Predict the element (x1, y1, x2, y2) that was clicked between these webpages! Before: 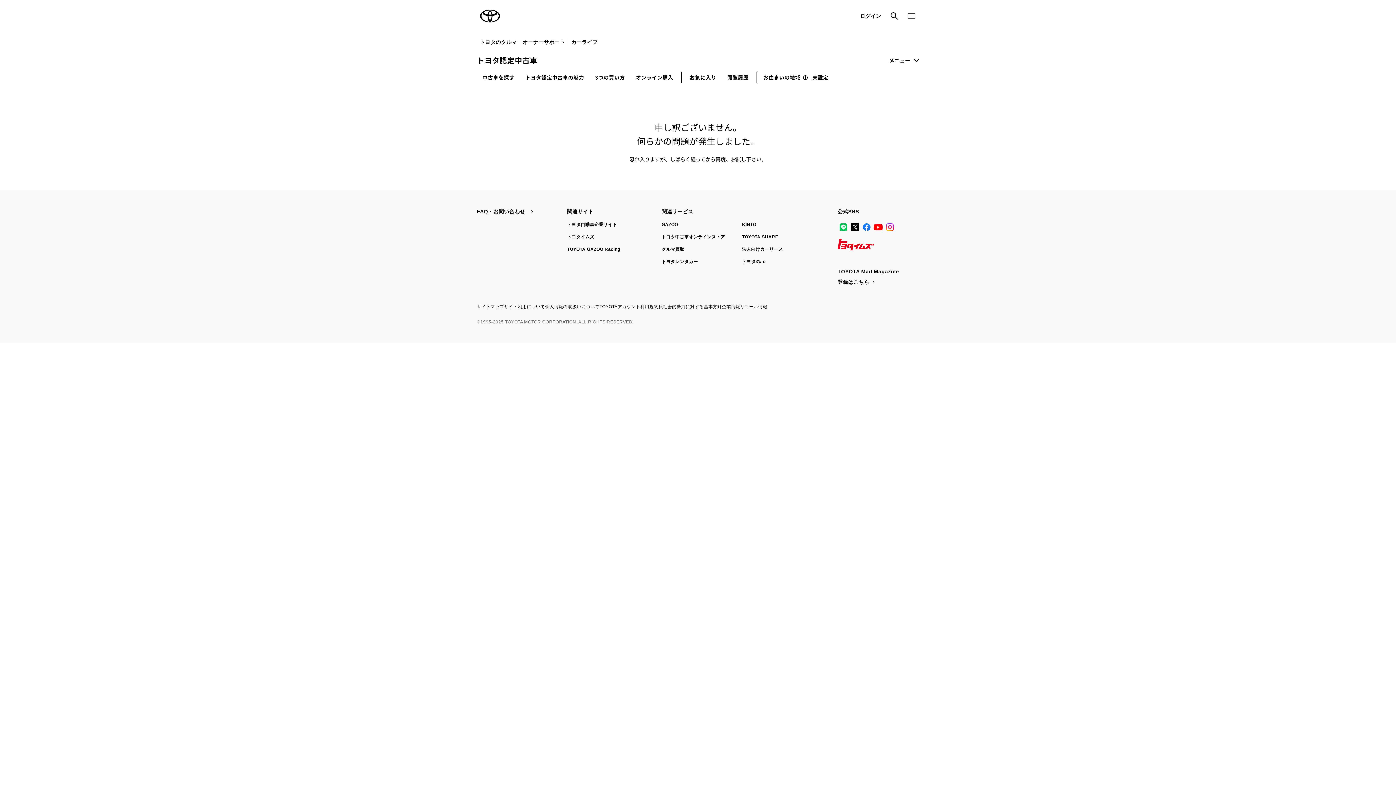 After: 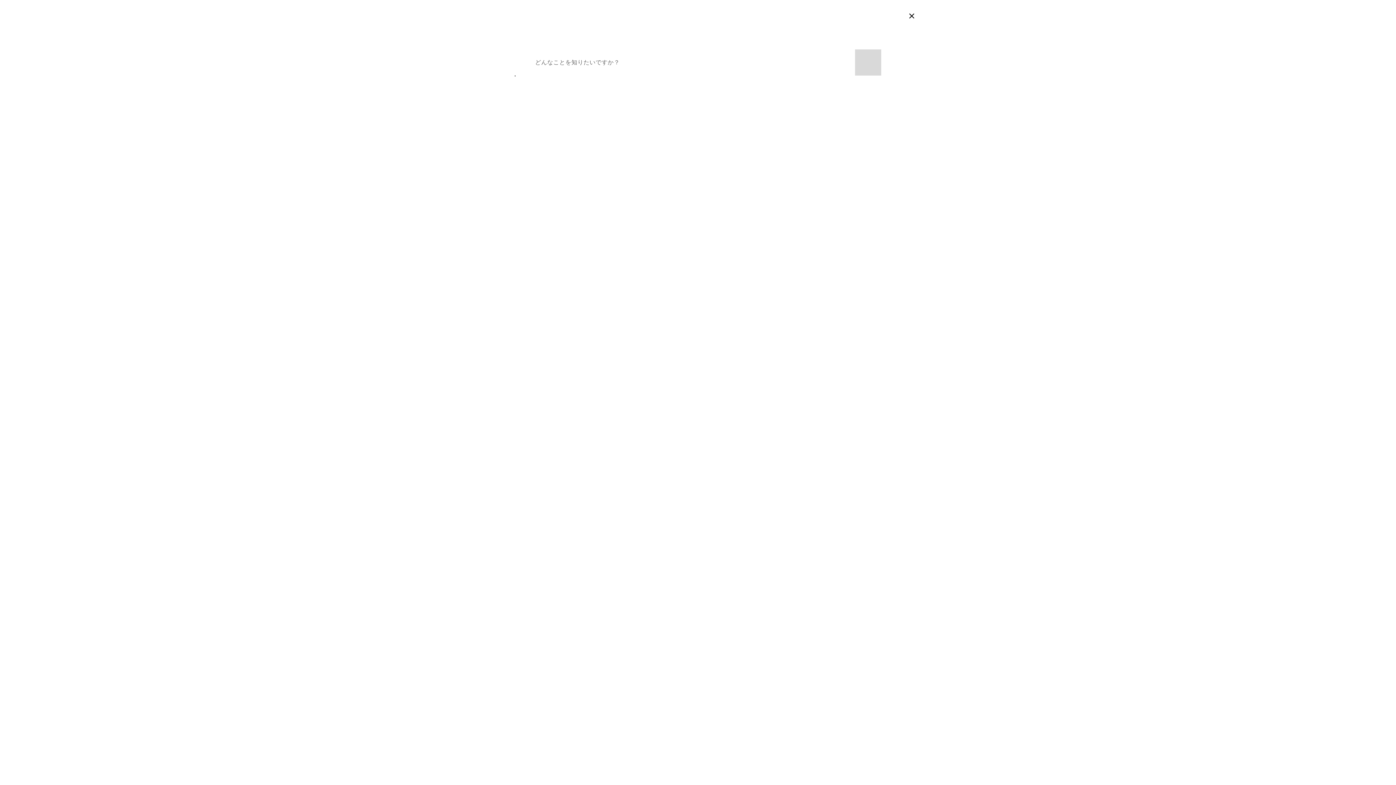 Action: label: 検索 bbox: (888, 10, 900, 21)